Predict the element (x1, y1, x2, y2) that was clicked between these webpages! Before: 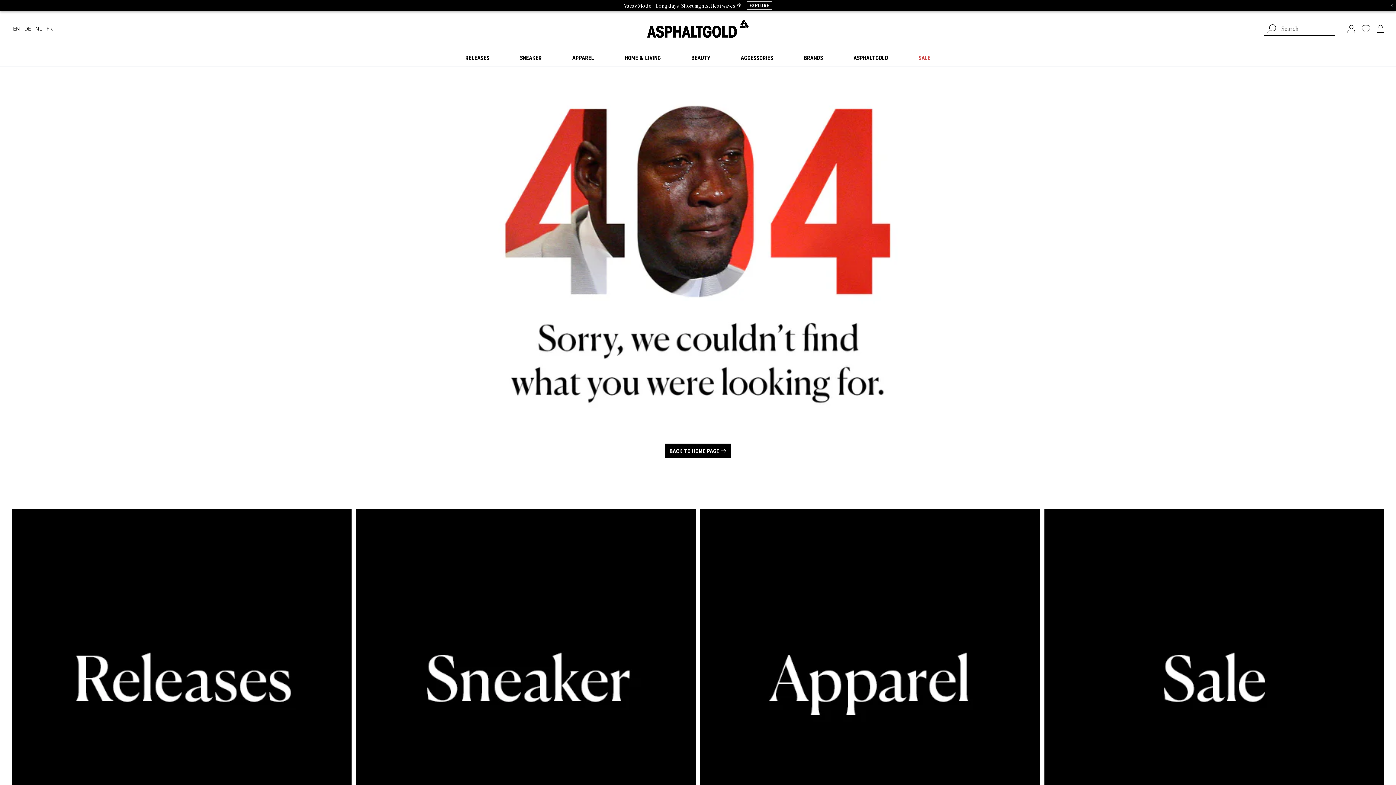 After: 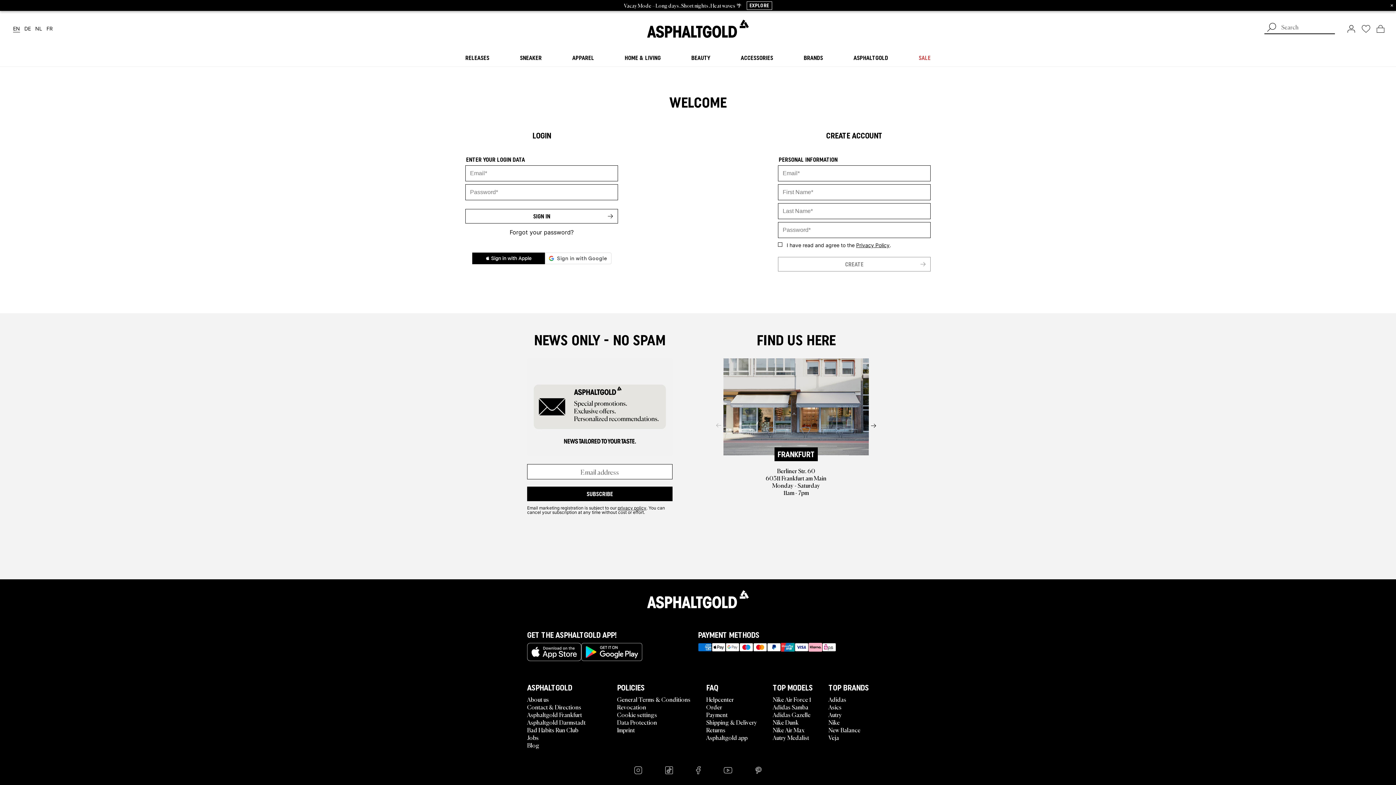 Action: label: Dashboard bbox: (1347, 25, 1355, 32)